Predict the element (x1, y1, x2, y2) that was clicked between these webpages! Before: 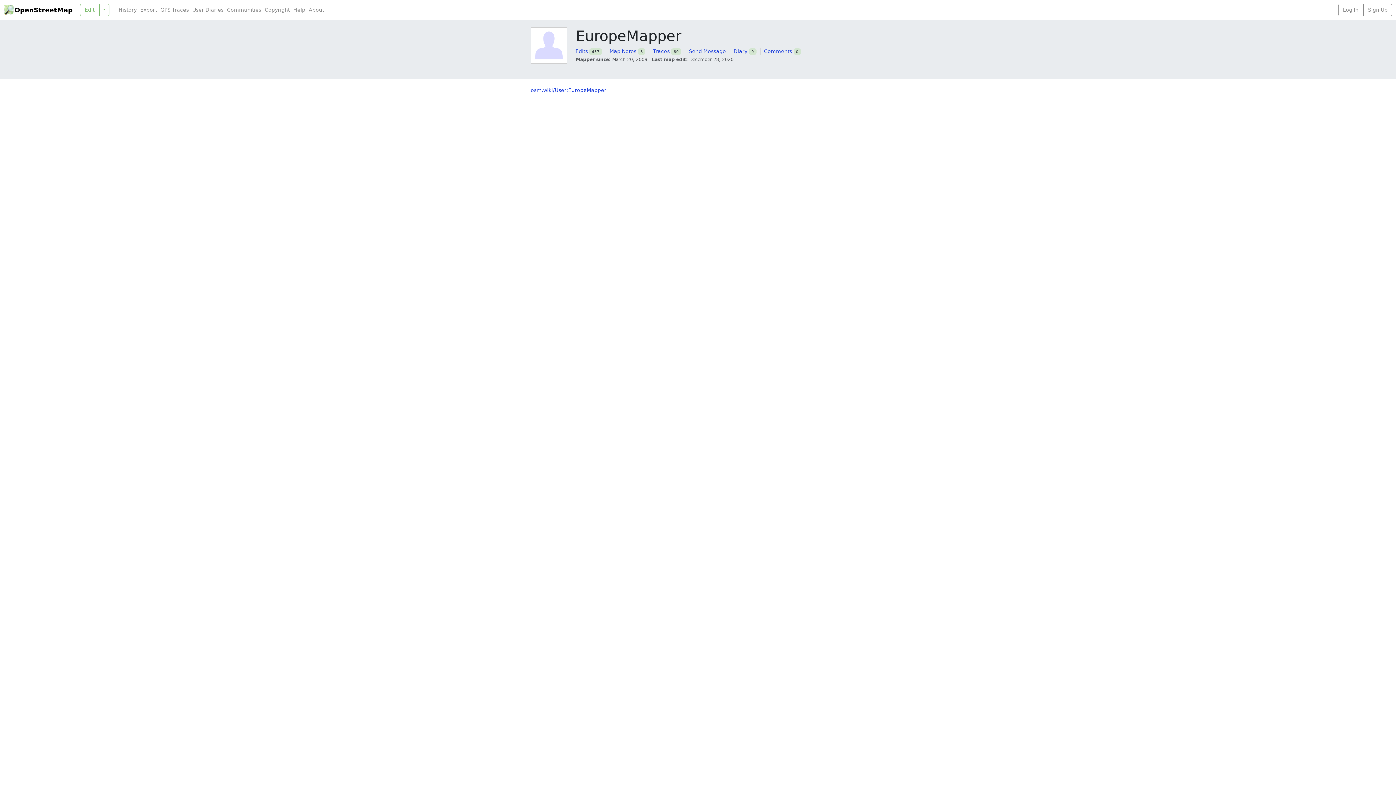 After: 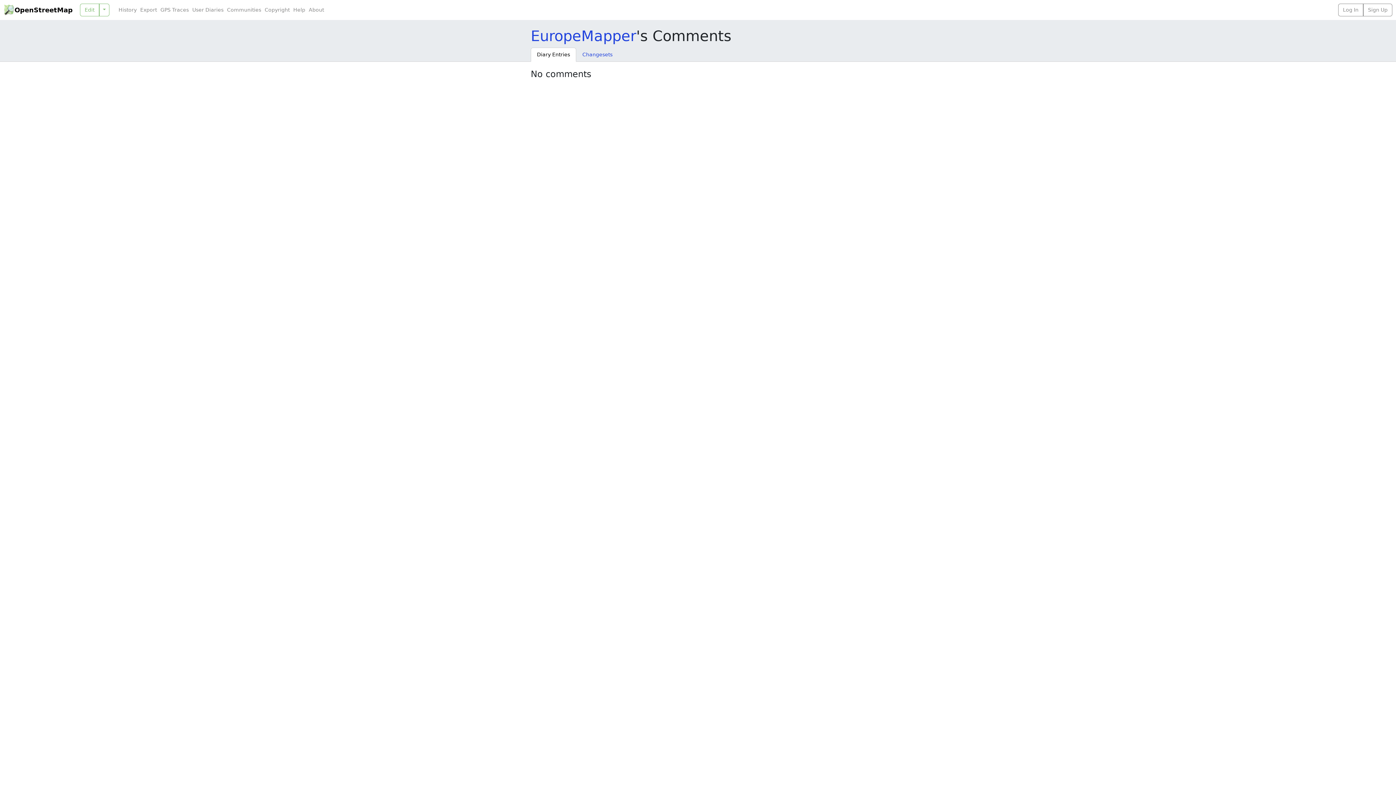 Action: bbox: (764, 48, 792, 54) label: Comments